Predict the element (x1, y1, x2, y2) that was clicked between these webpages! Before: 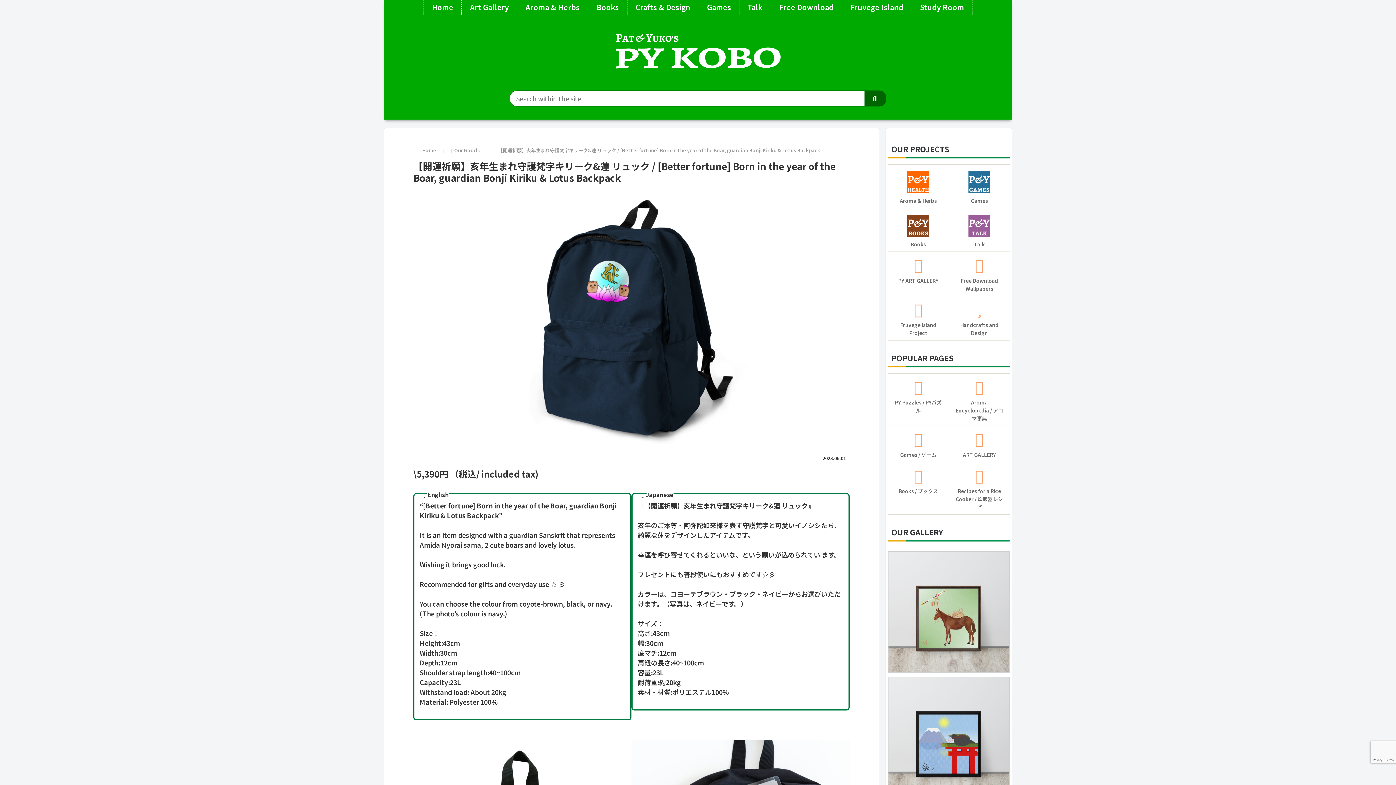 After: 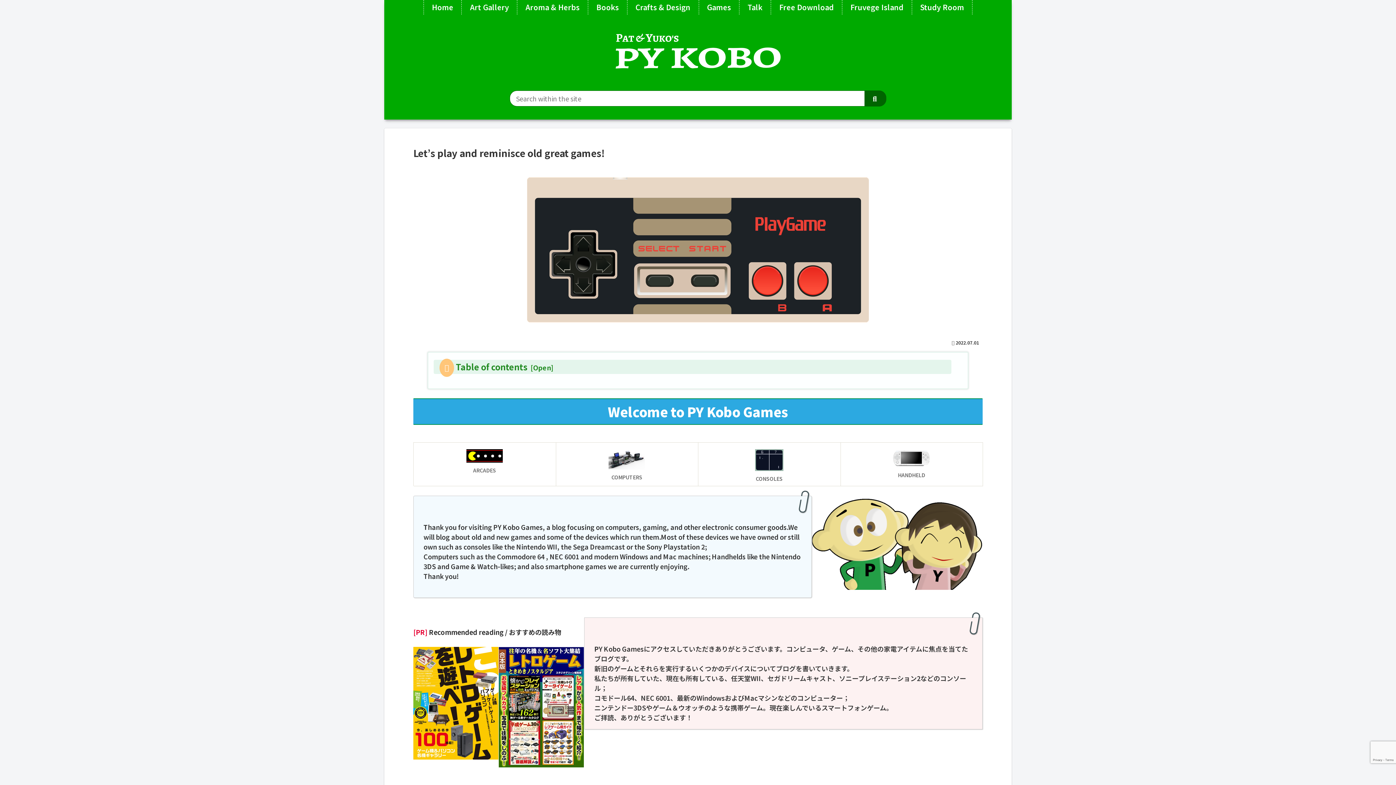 Action: label: Games bbox: (949, 164, 1010, 207)